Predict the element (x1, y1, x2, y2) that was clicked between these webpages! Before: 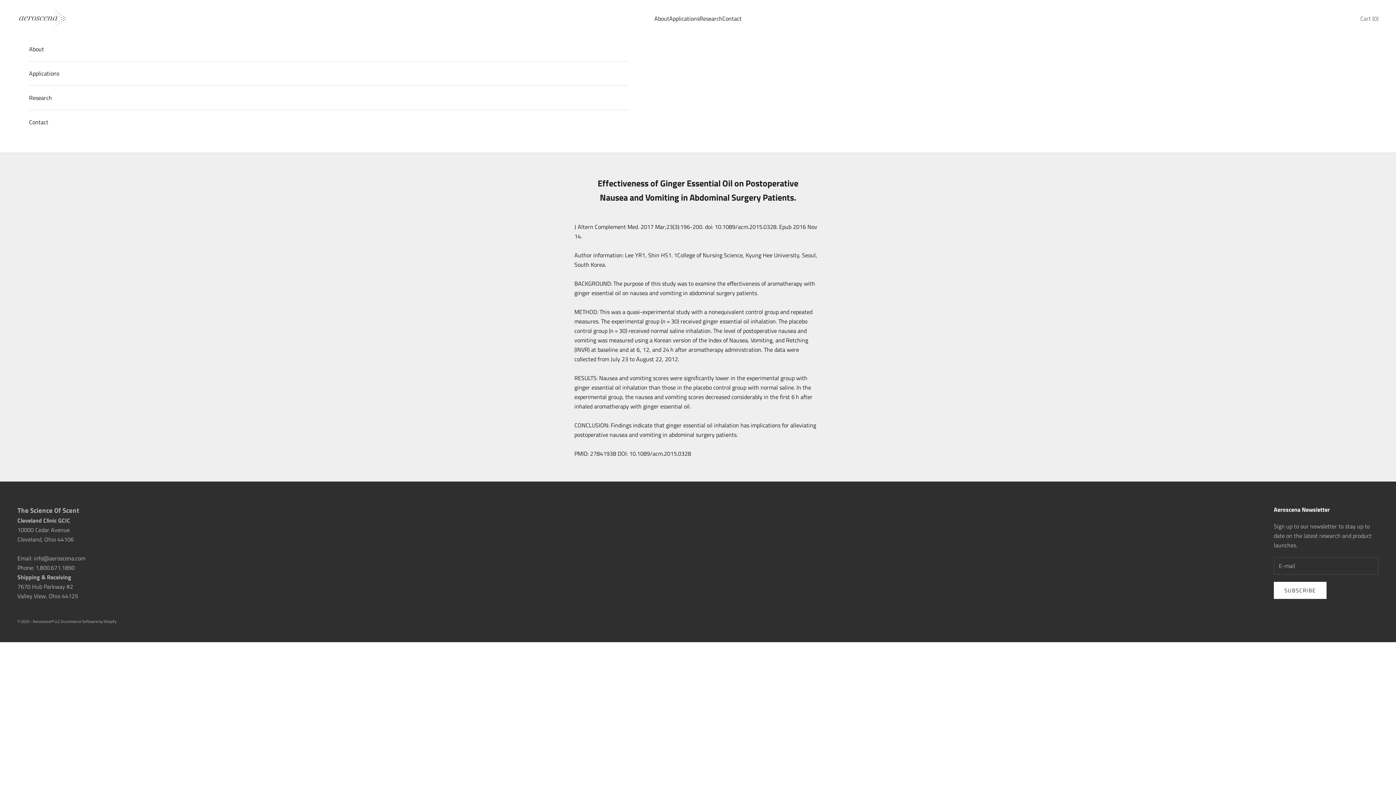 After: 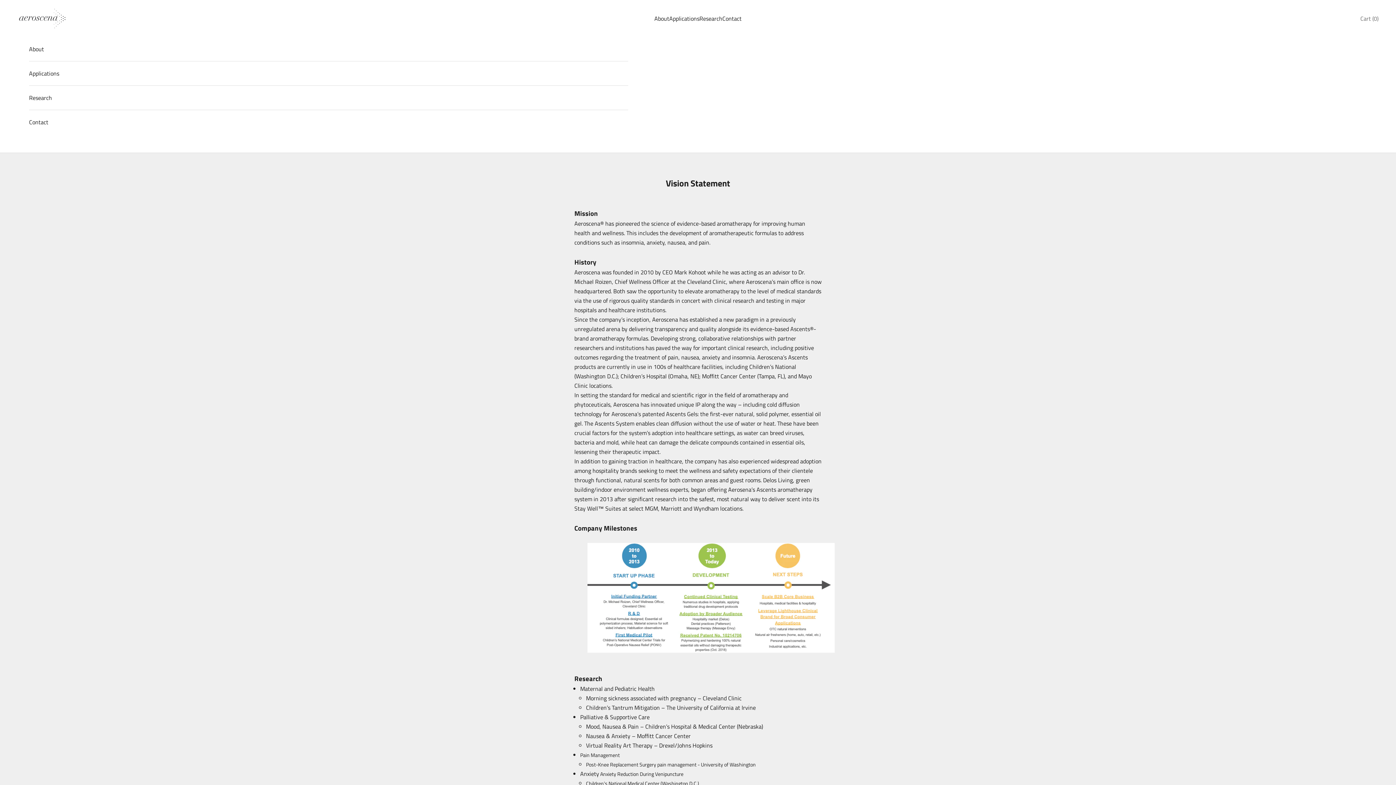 Action: bbox: (699, 13, 722, 23) label: Research